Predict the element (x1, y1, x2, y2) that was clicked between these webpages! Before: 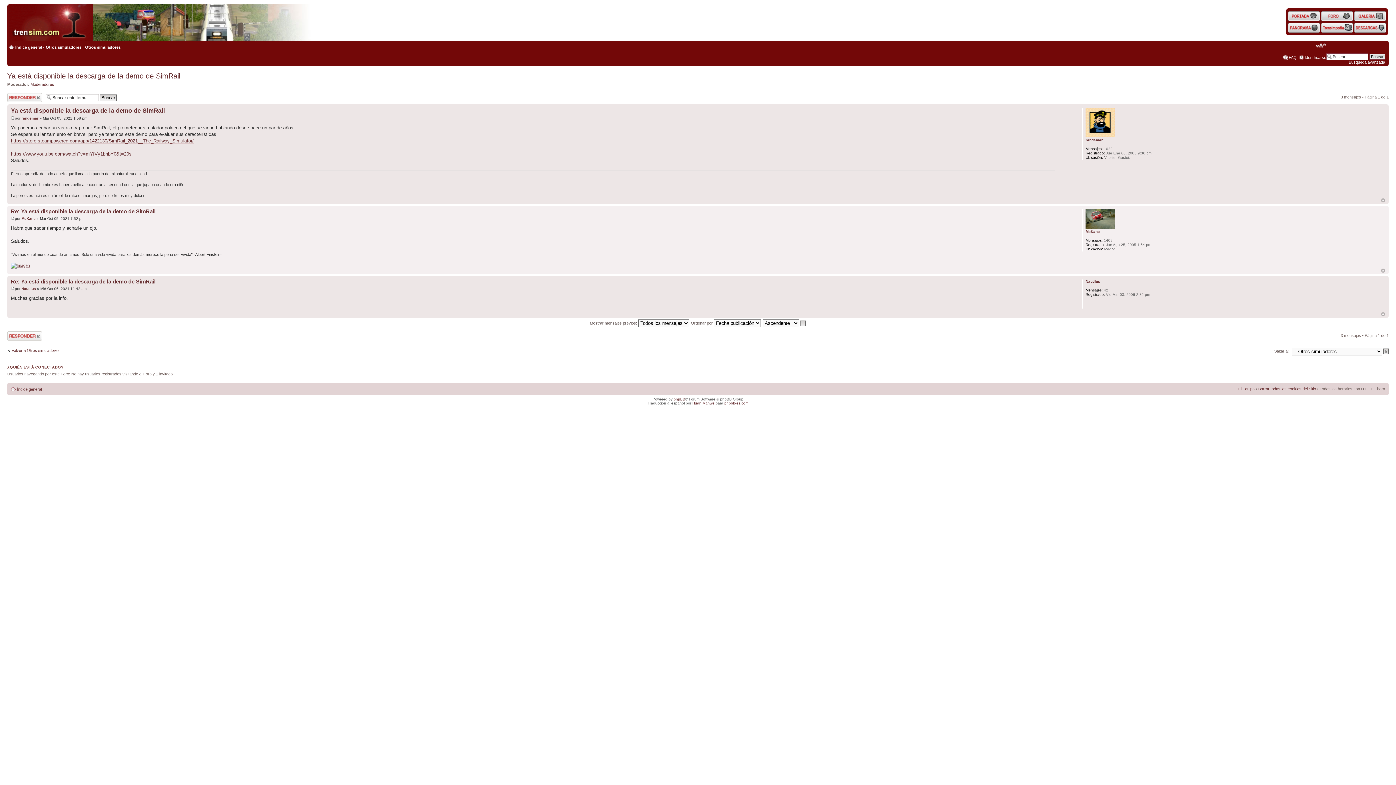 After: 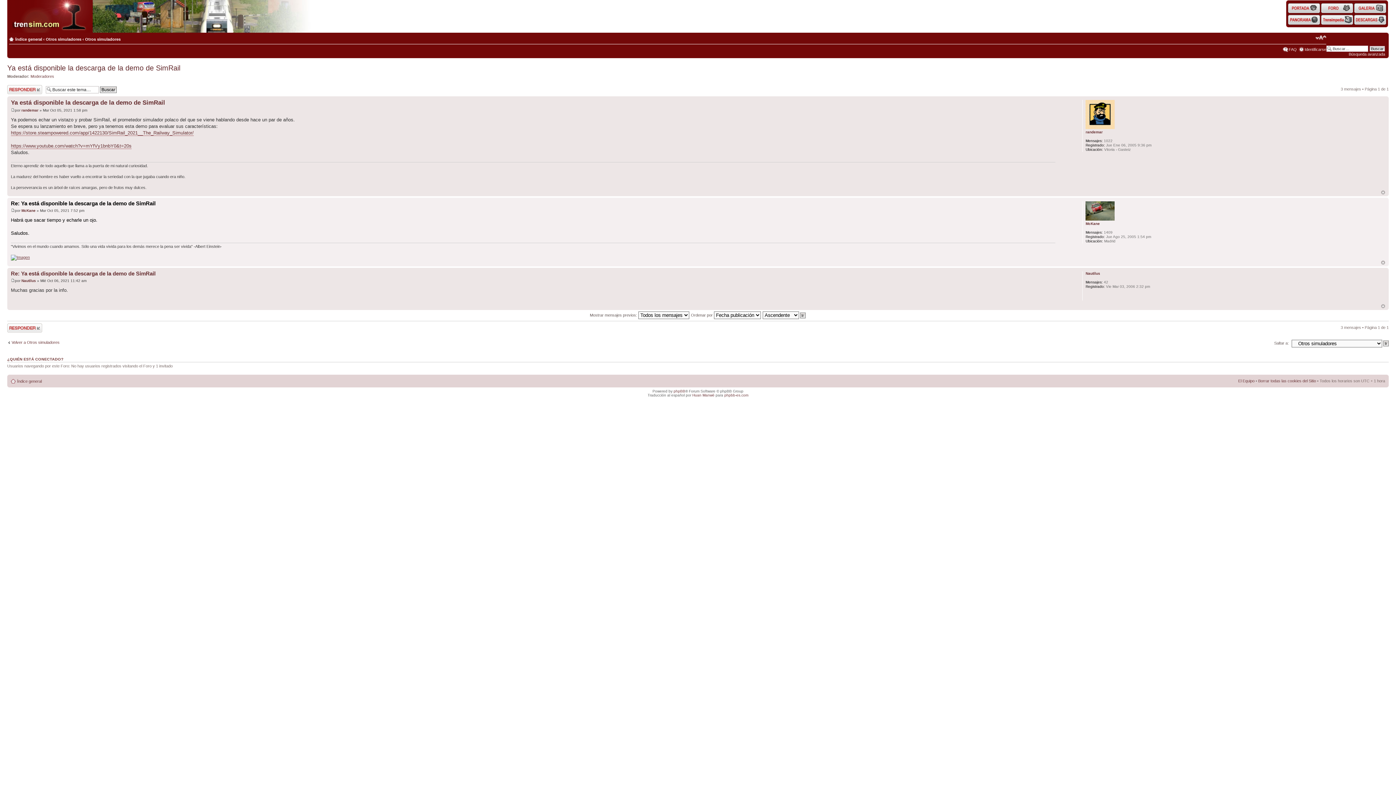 Action: label: Re: Ya está disponible la descarga de la demo de SimRail bbox: (10, 208, 155, 214)